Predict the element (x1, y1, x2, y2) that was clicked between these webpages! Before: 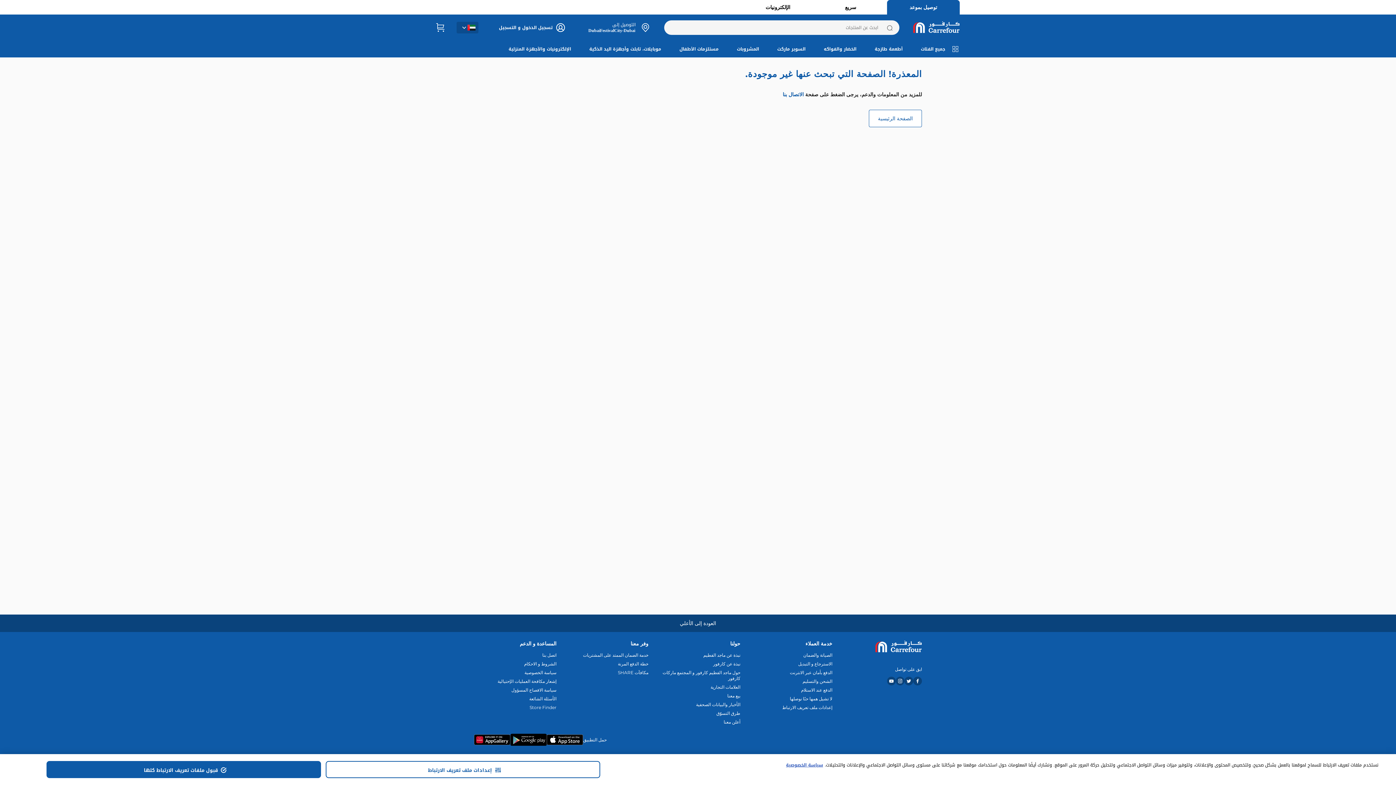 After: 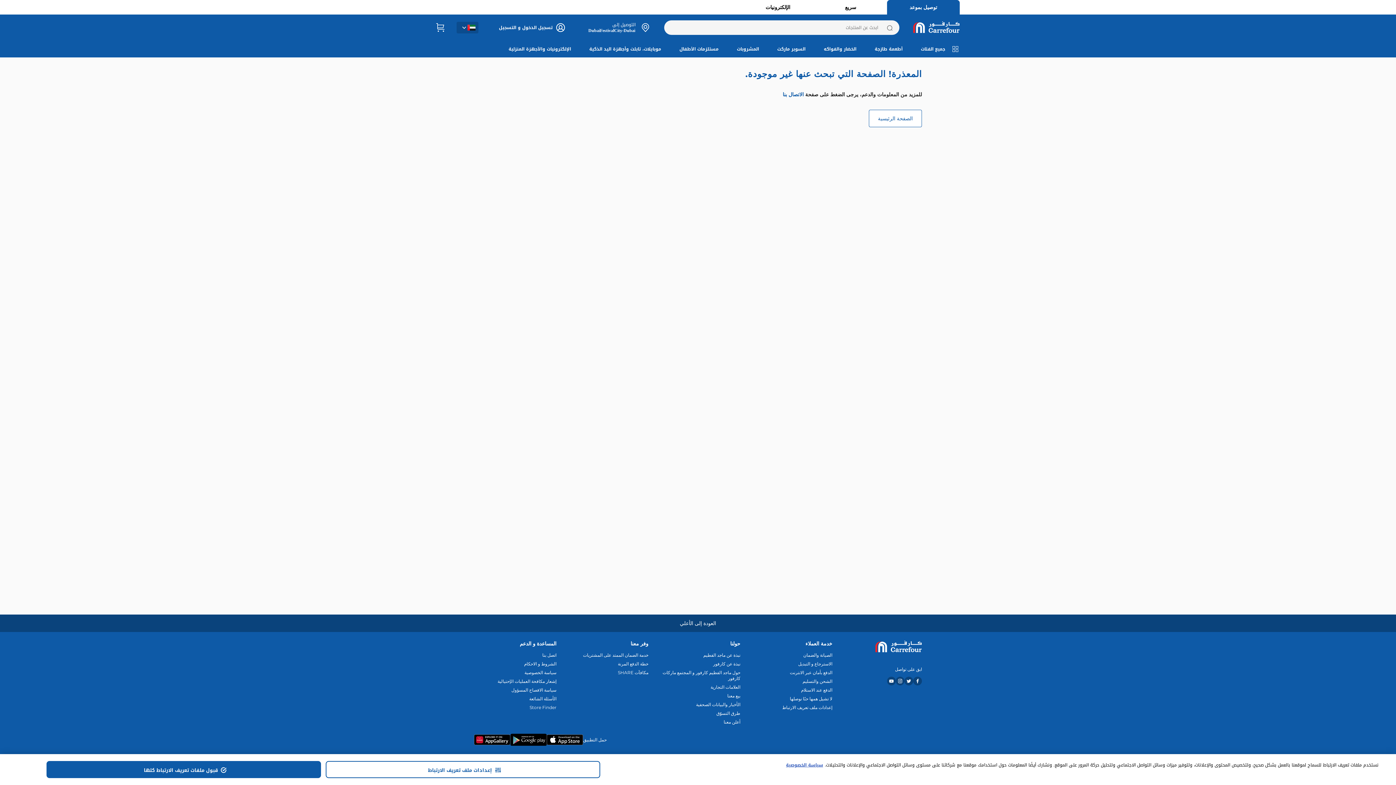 Action: bbox: (887, 684, 896, 689)